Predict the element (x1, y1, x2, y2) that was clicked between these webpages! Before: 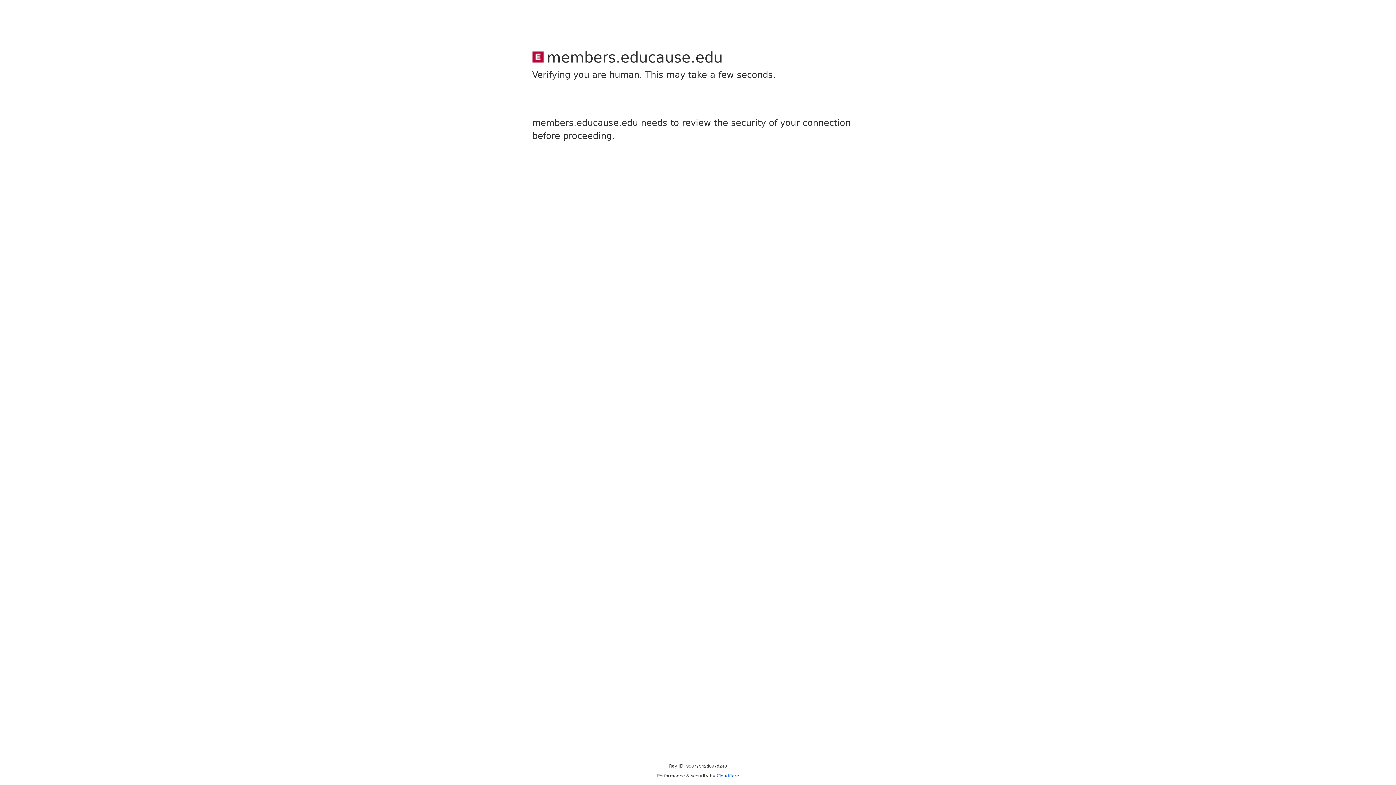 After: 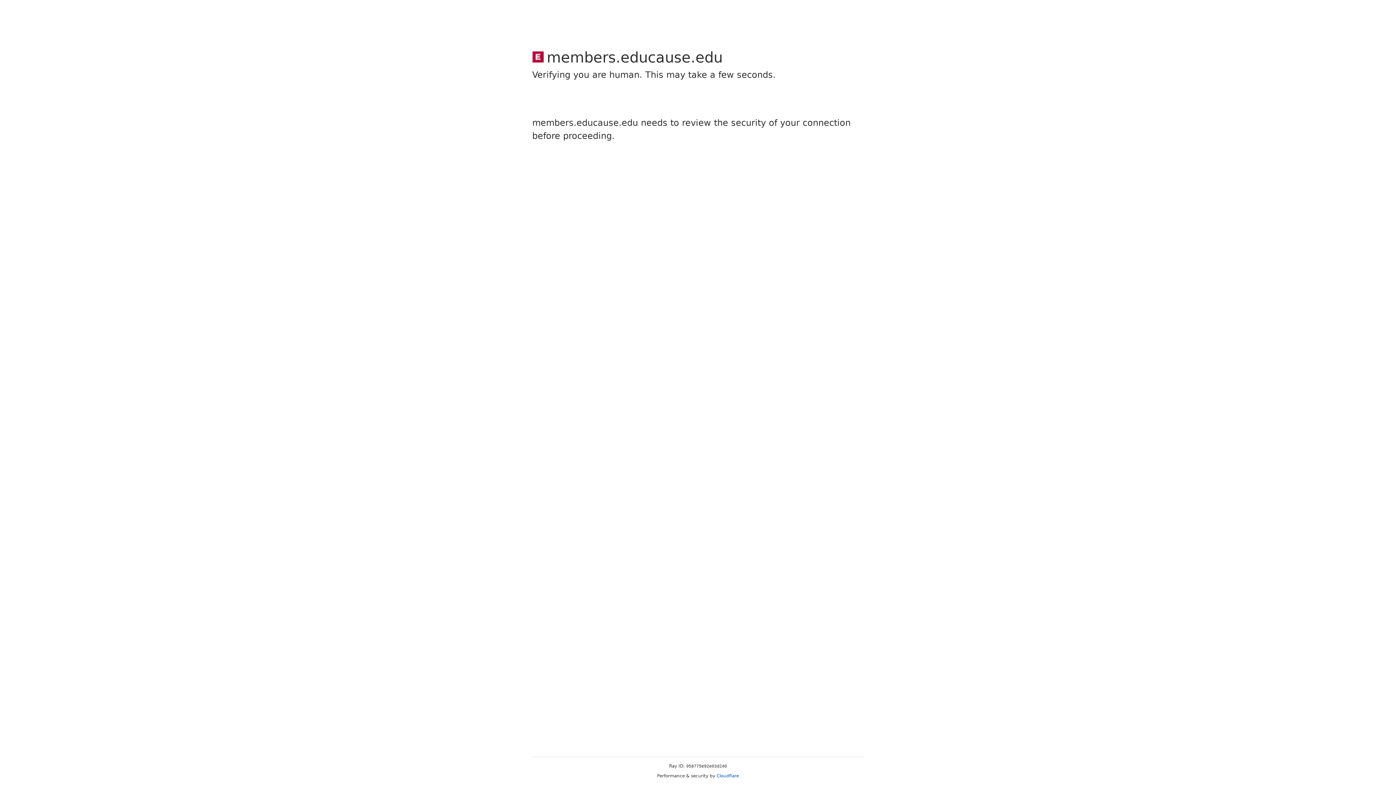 Action: bbox: (716, 773, 739, 778) label: Cloudflare